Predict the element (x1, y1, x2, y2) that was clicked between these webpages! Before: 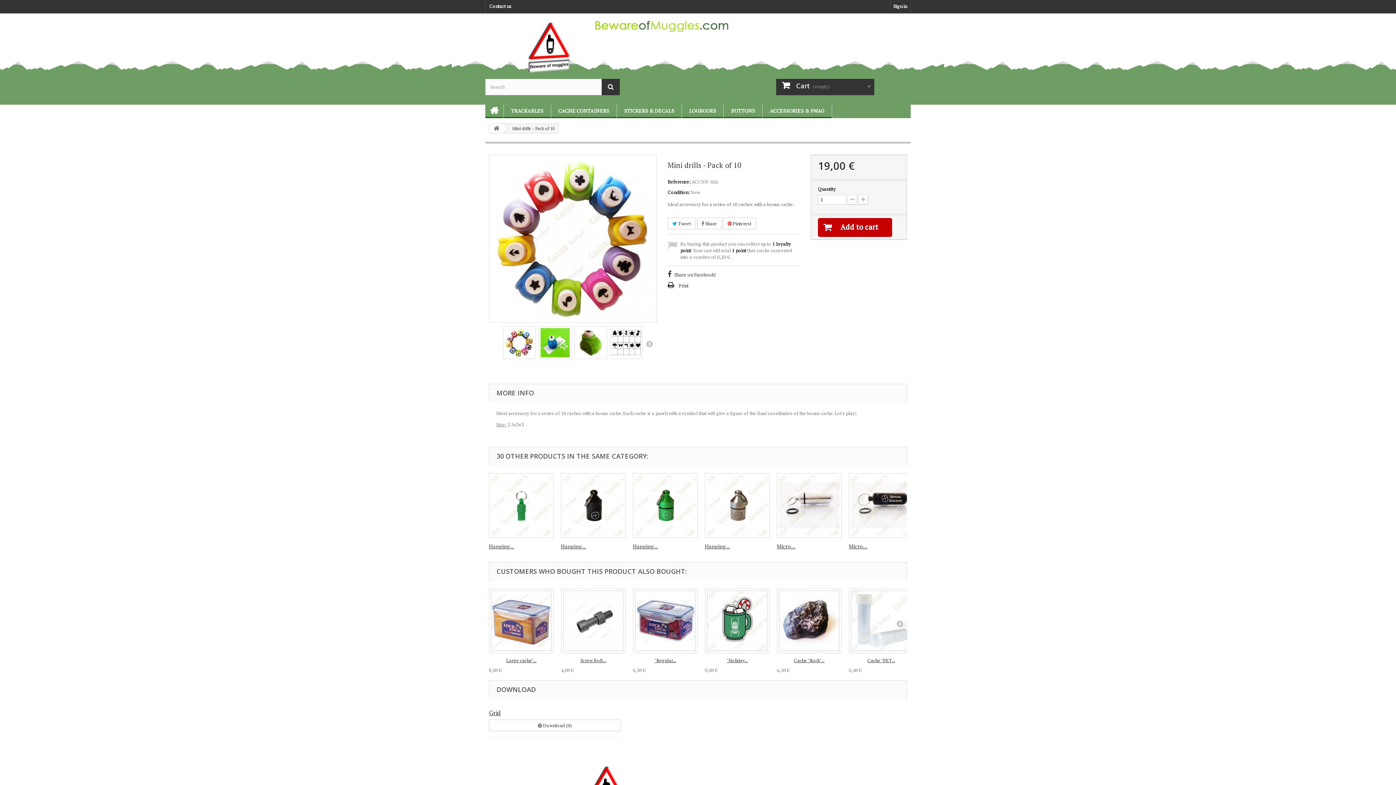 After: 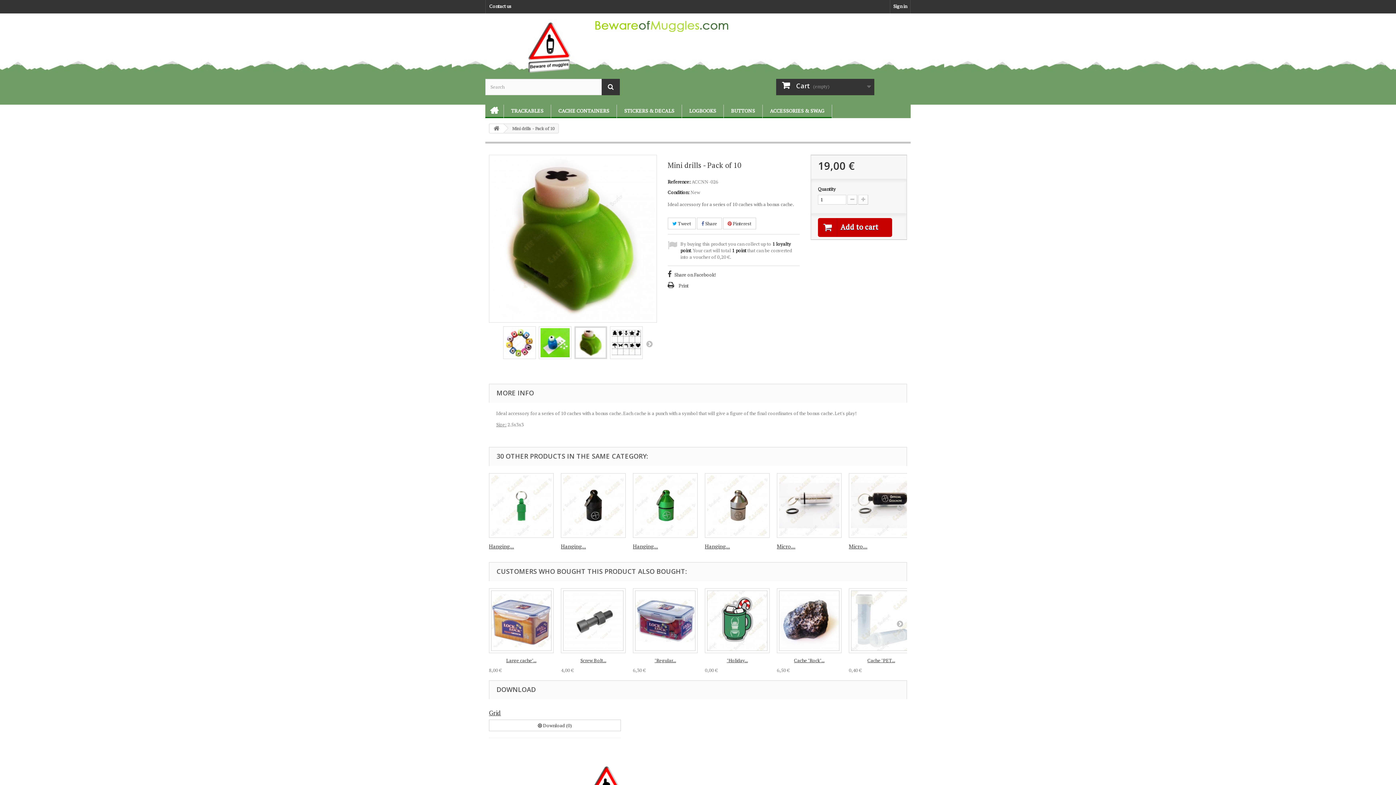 Action: bbox: (574, 326, 606, 358)